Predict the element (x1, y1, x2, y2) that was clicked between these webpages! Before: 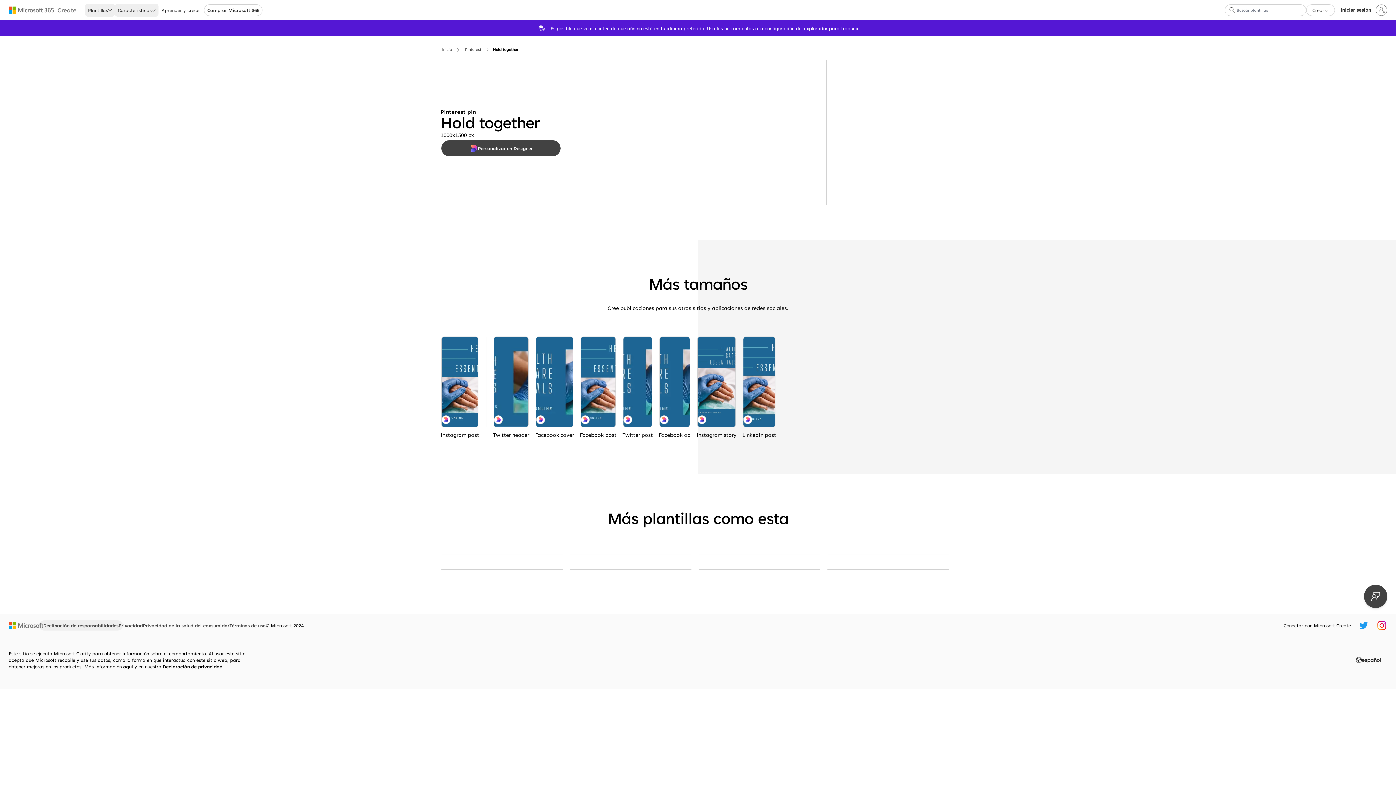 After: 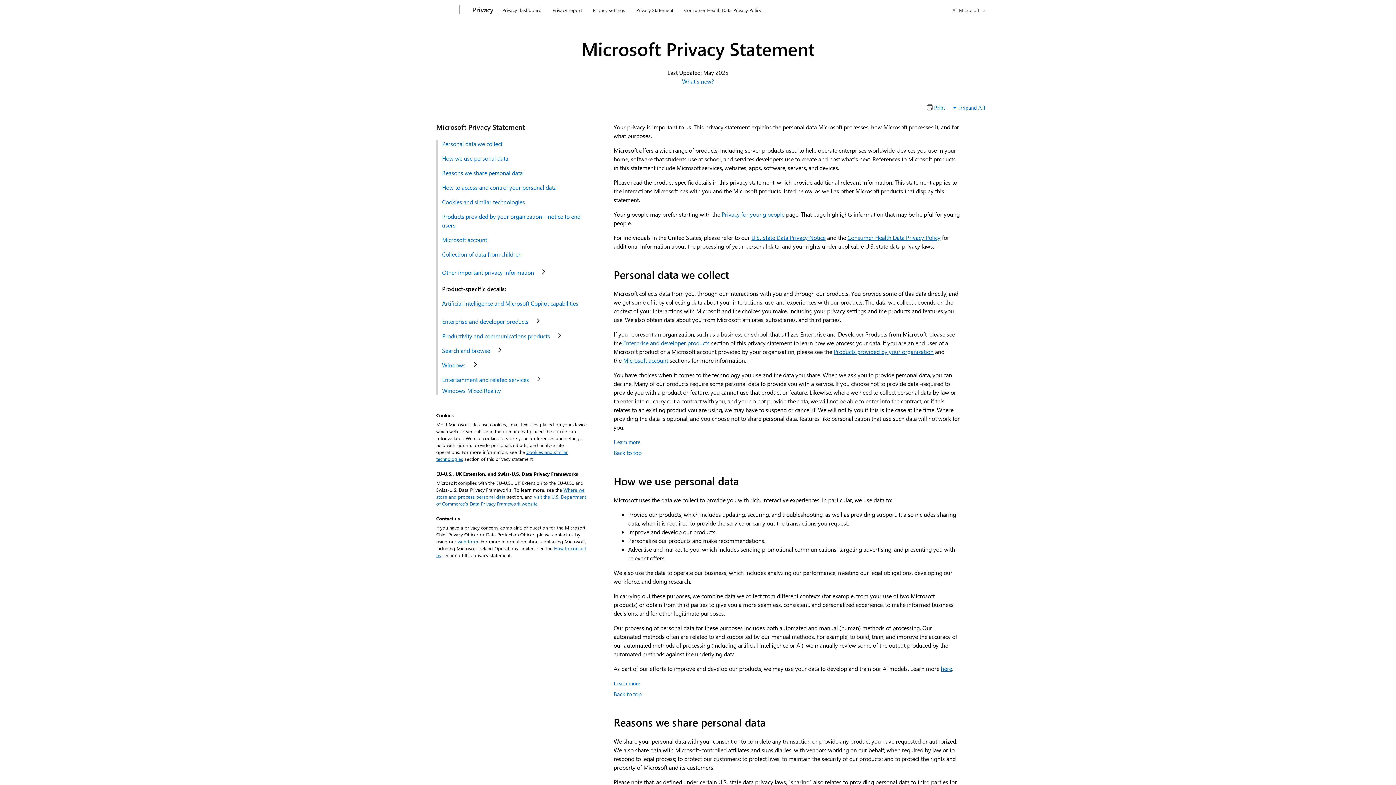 Action: bbox: (162, 662, 222, 671) label: Declaración de privacidad